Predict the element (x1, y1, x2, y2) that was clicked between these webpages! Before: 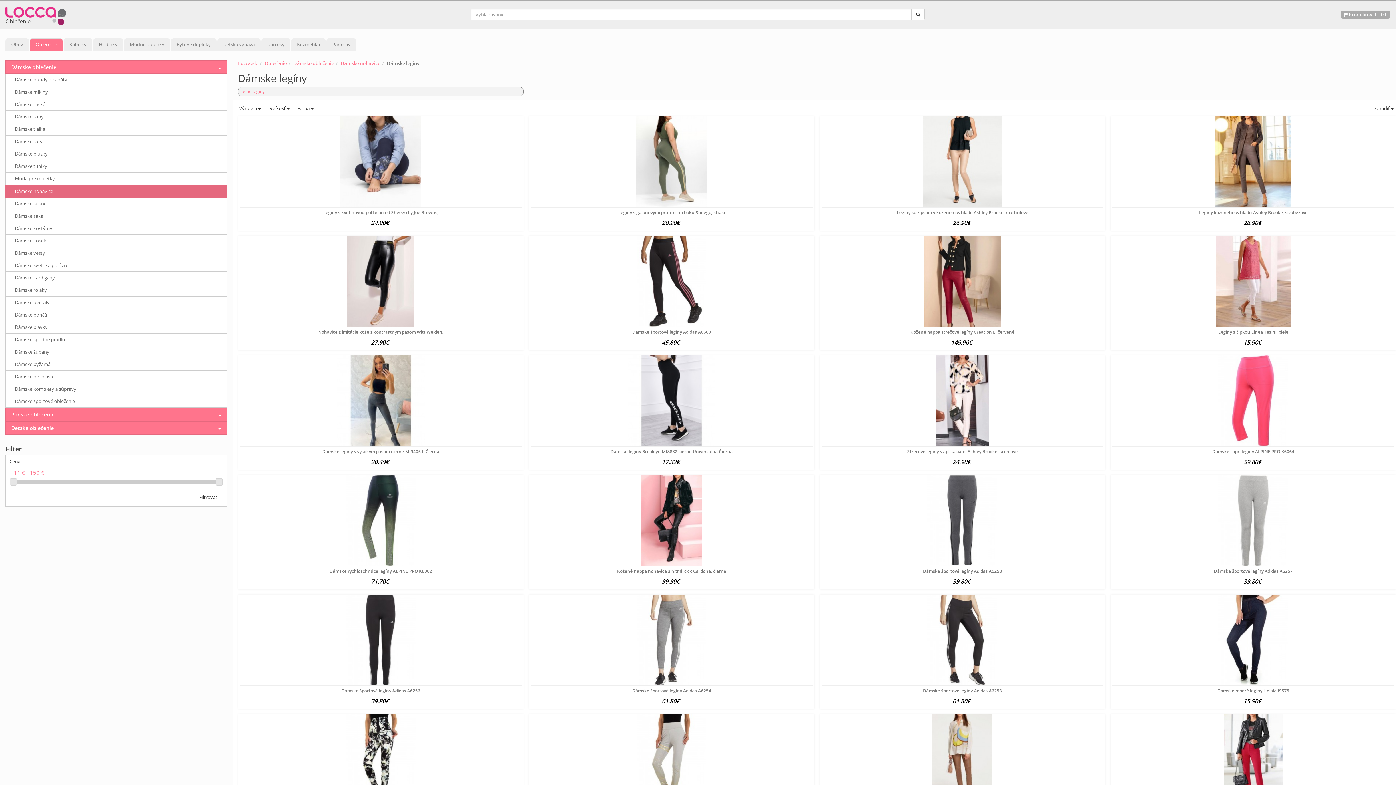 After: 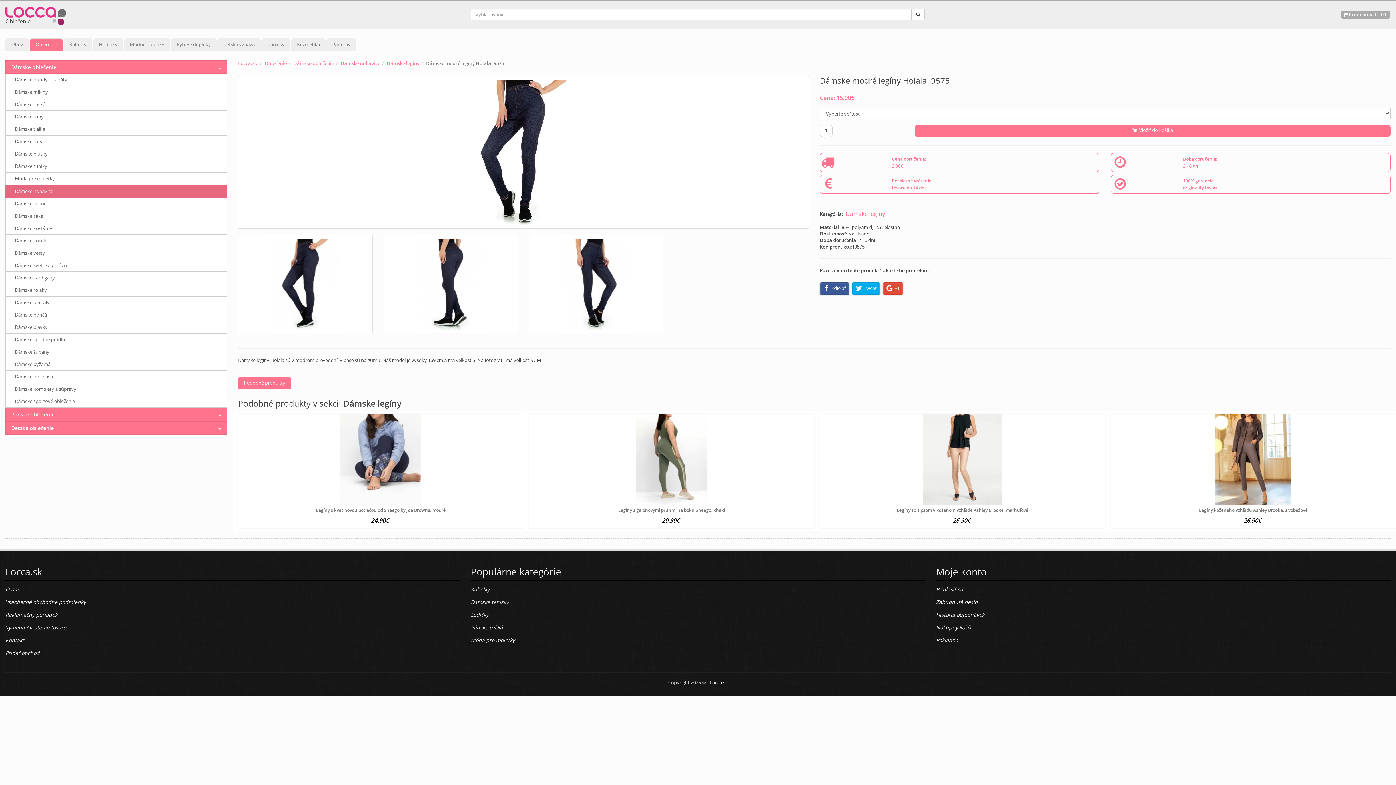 Action: label: Dámske modré legíny Holala I9575 bbox: (1217, 688, 1289, 694)